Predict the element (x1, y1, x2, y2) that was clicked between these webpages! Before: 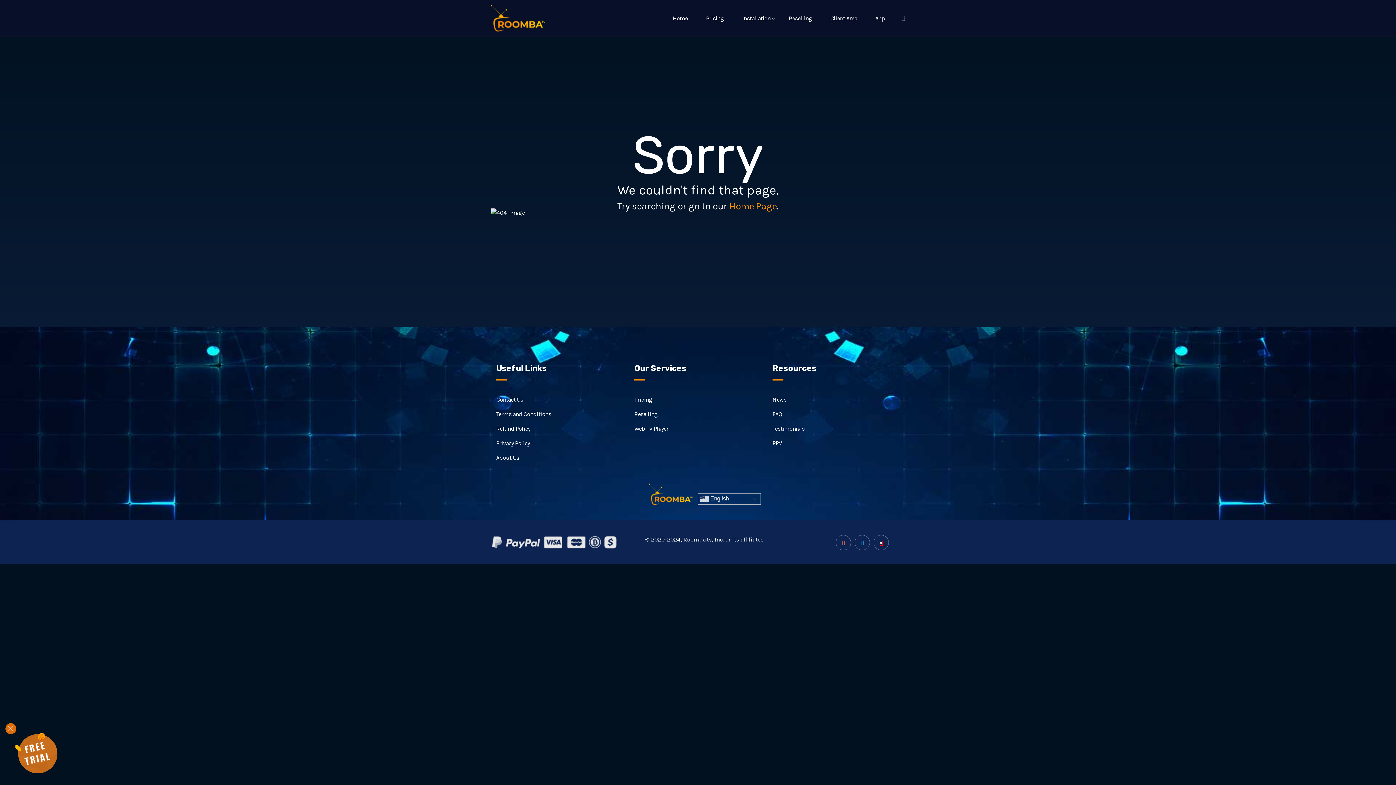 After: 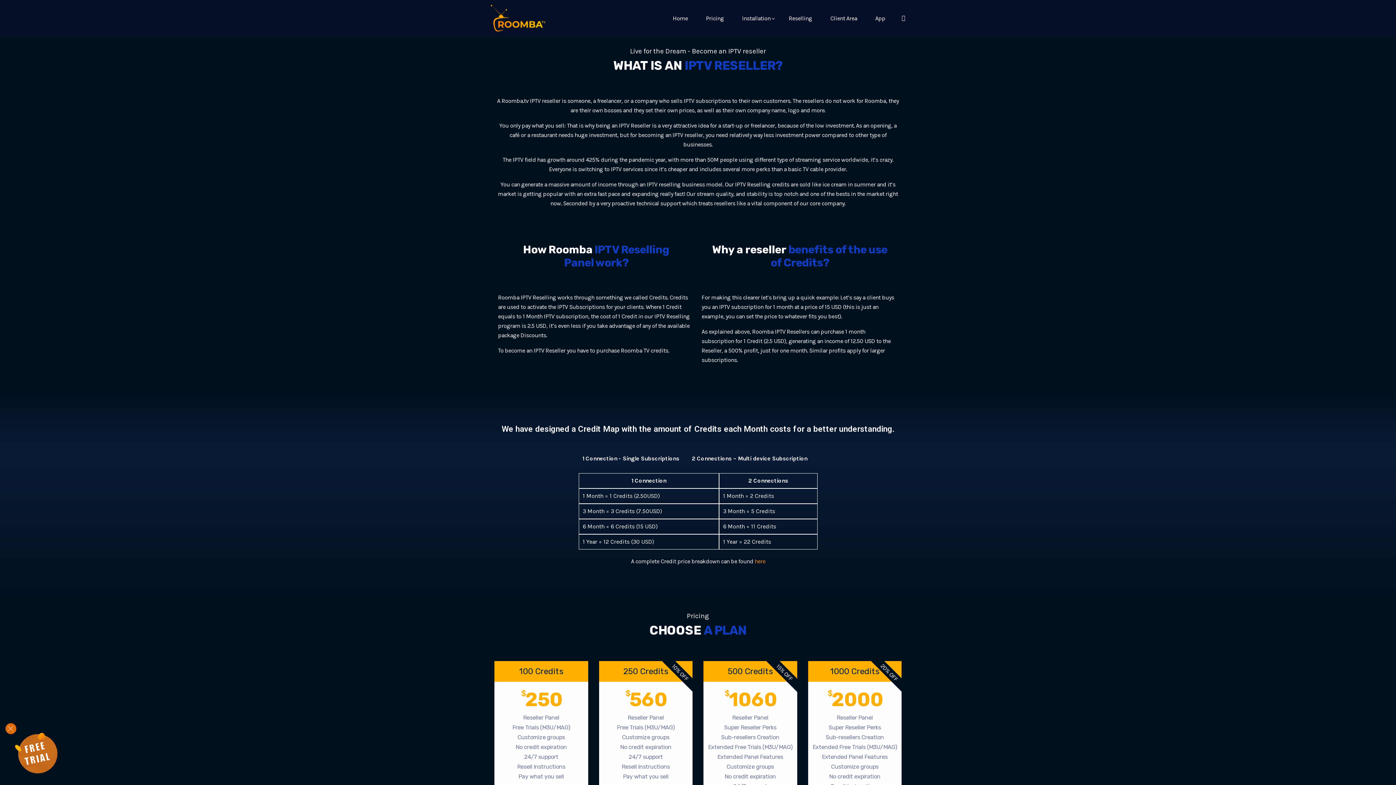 Action: bbox: (634, 410, 657, 417) label: Reselling